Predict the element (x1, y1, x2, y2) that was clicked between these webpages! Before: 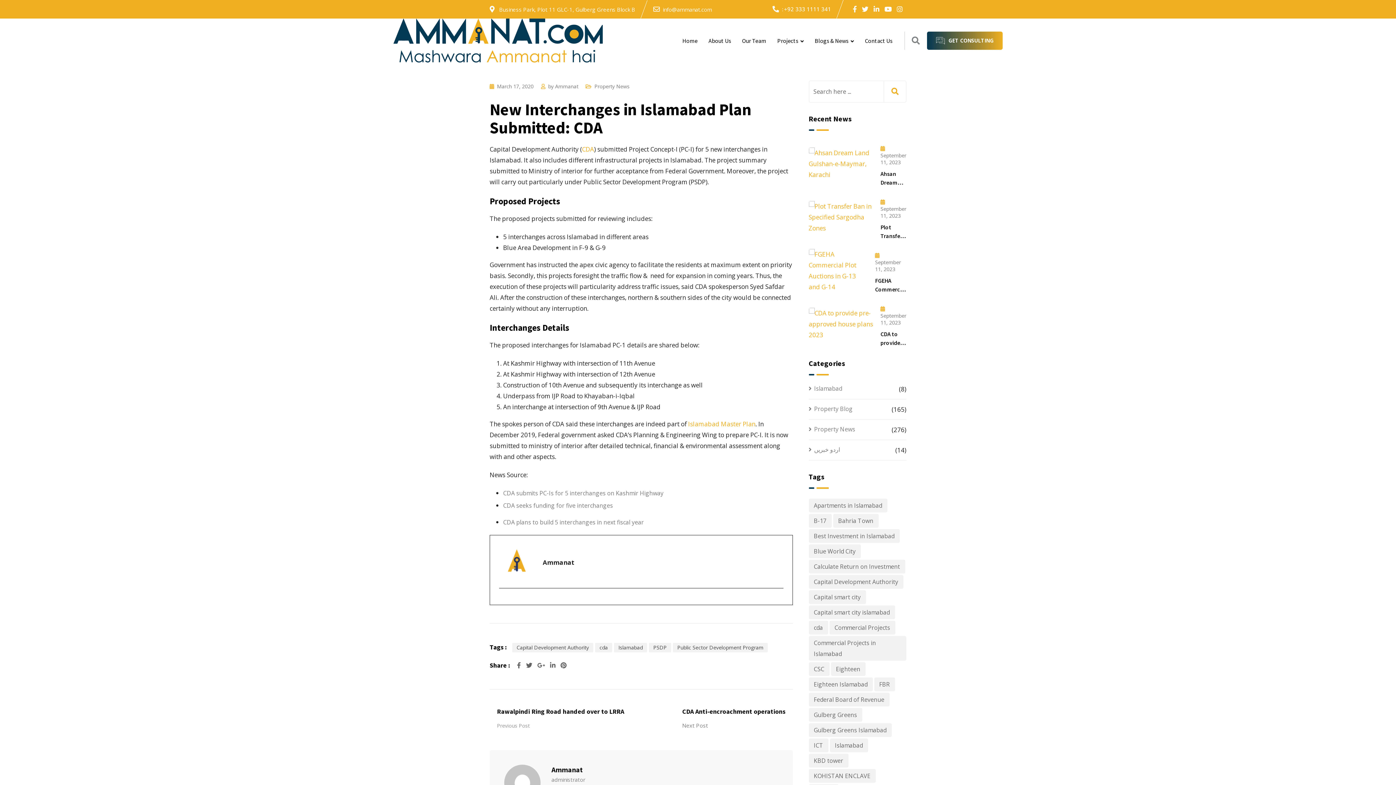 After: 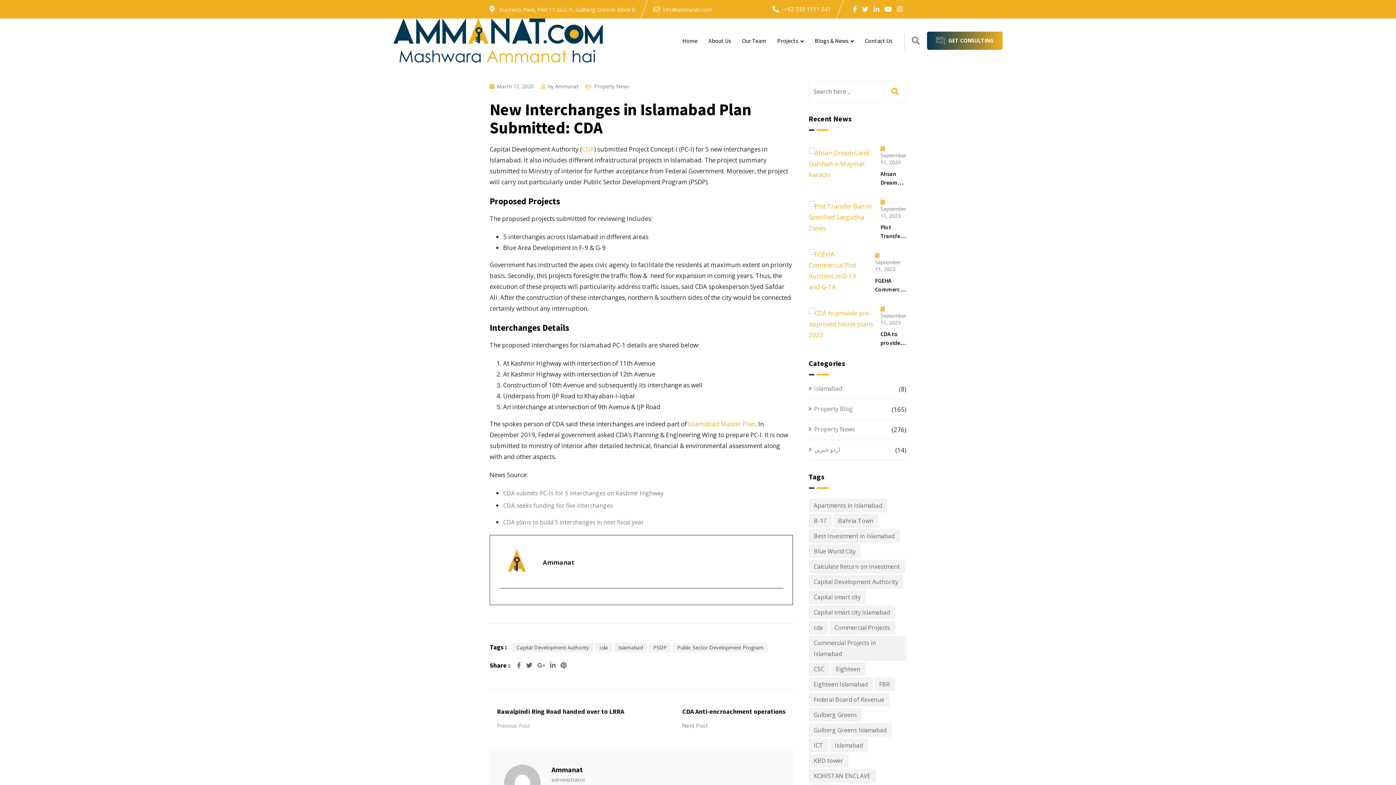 Action: bbox: (662, 5, 712, 12) label: info@ammanat.com